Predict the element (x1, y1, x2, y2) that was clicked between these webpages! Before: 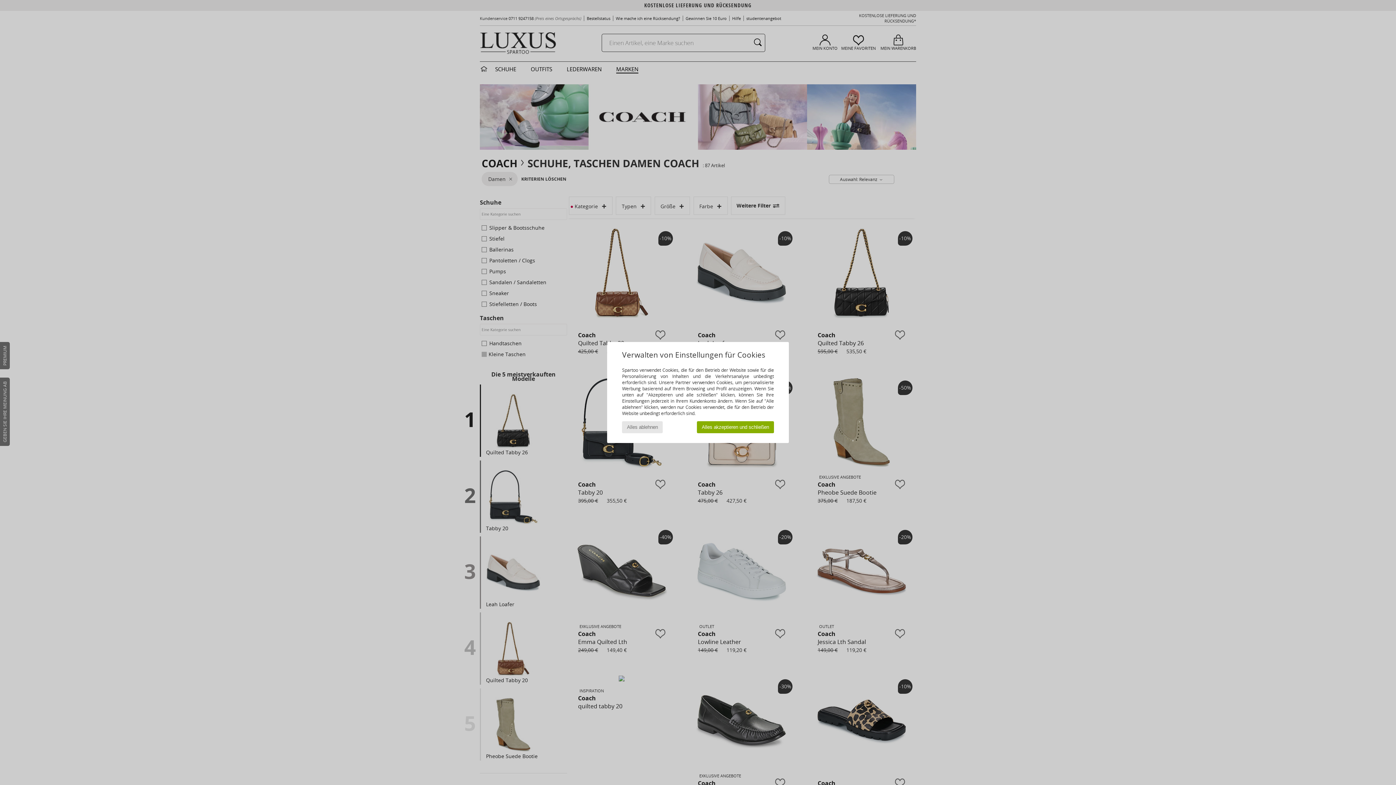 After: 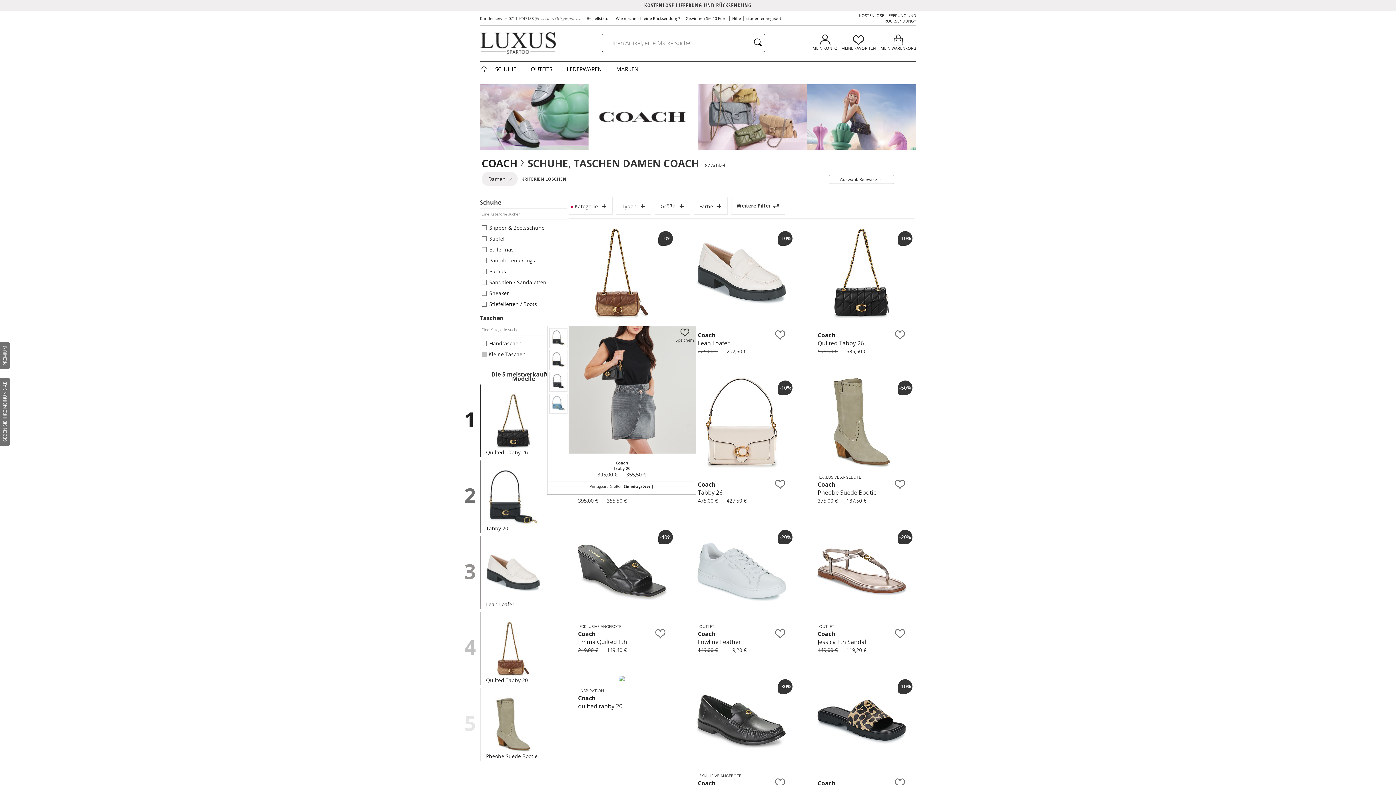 Action: bbox: (622, 421, 662, 433) label: Alles ablehnen